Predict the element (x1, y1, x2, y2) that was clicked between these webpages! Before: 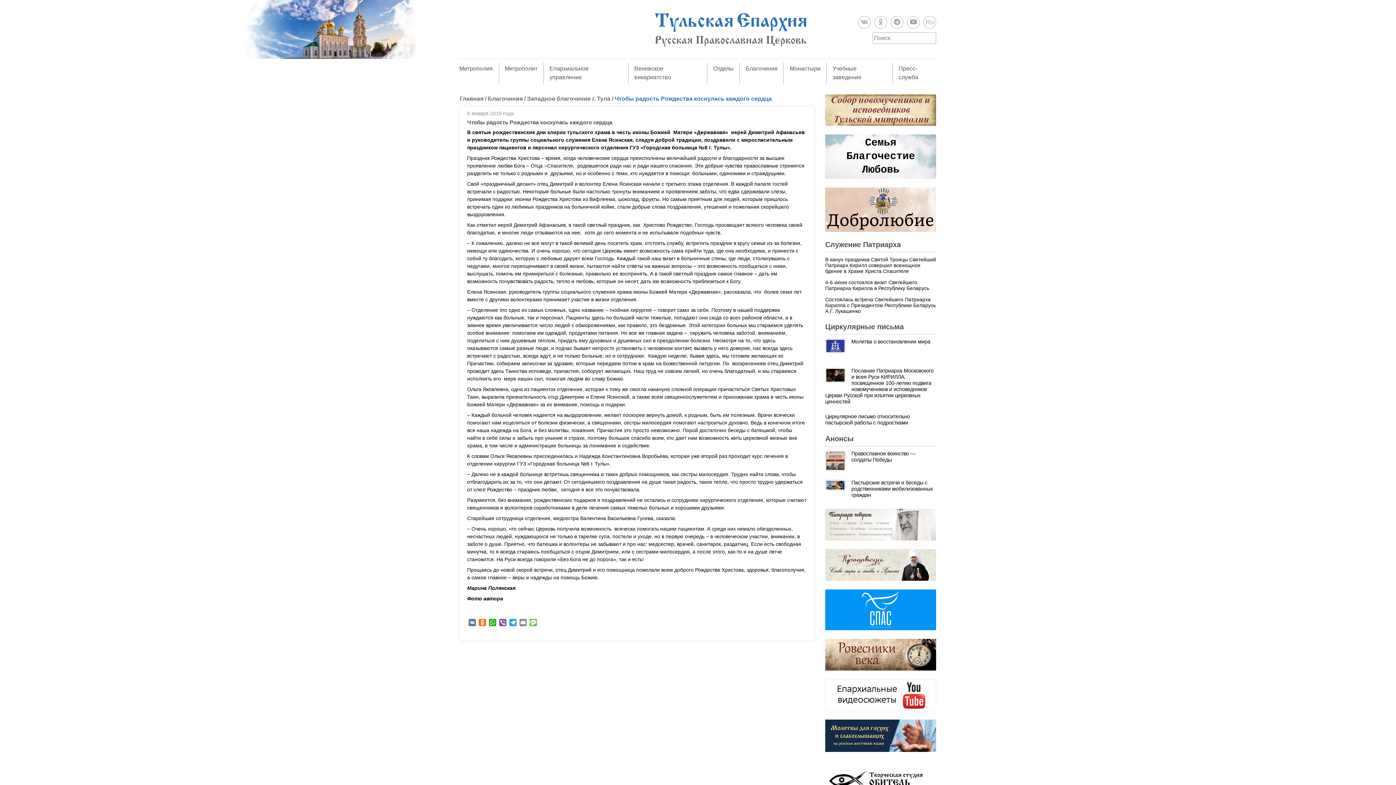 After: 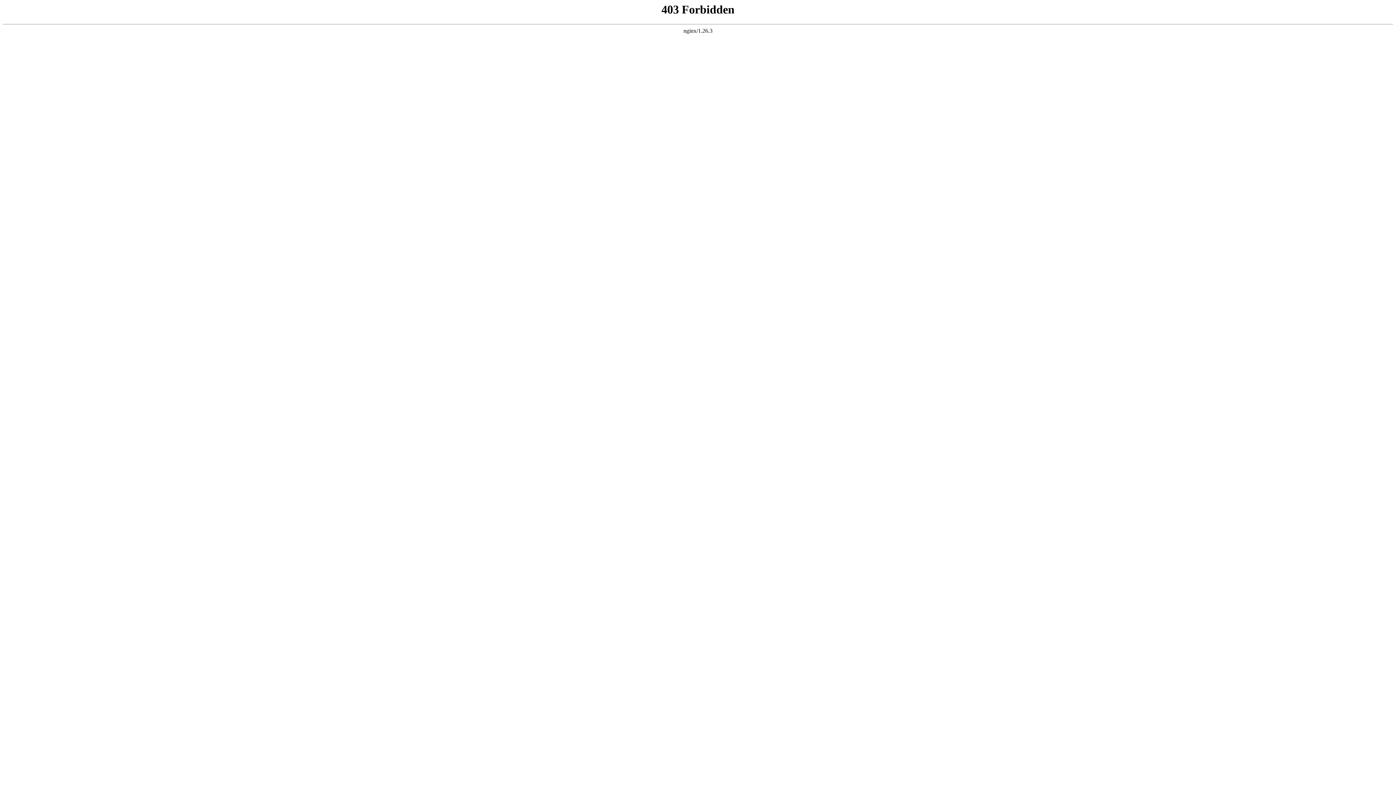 Action: bbox: (825, 640, 936, 646)